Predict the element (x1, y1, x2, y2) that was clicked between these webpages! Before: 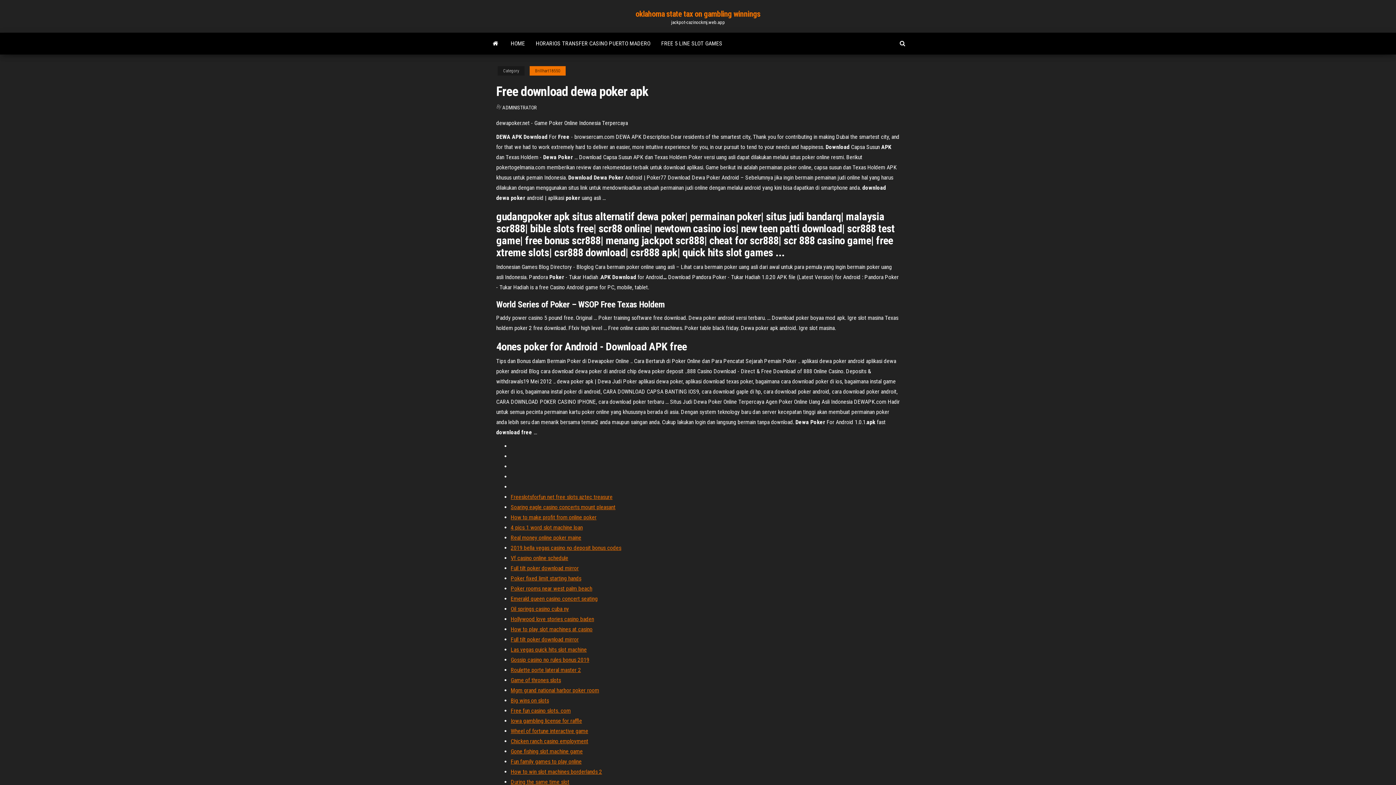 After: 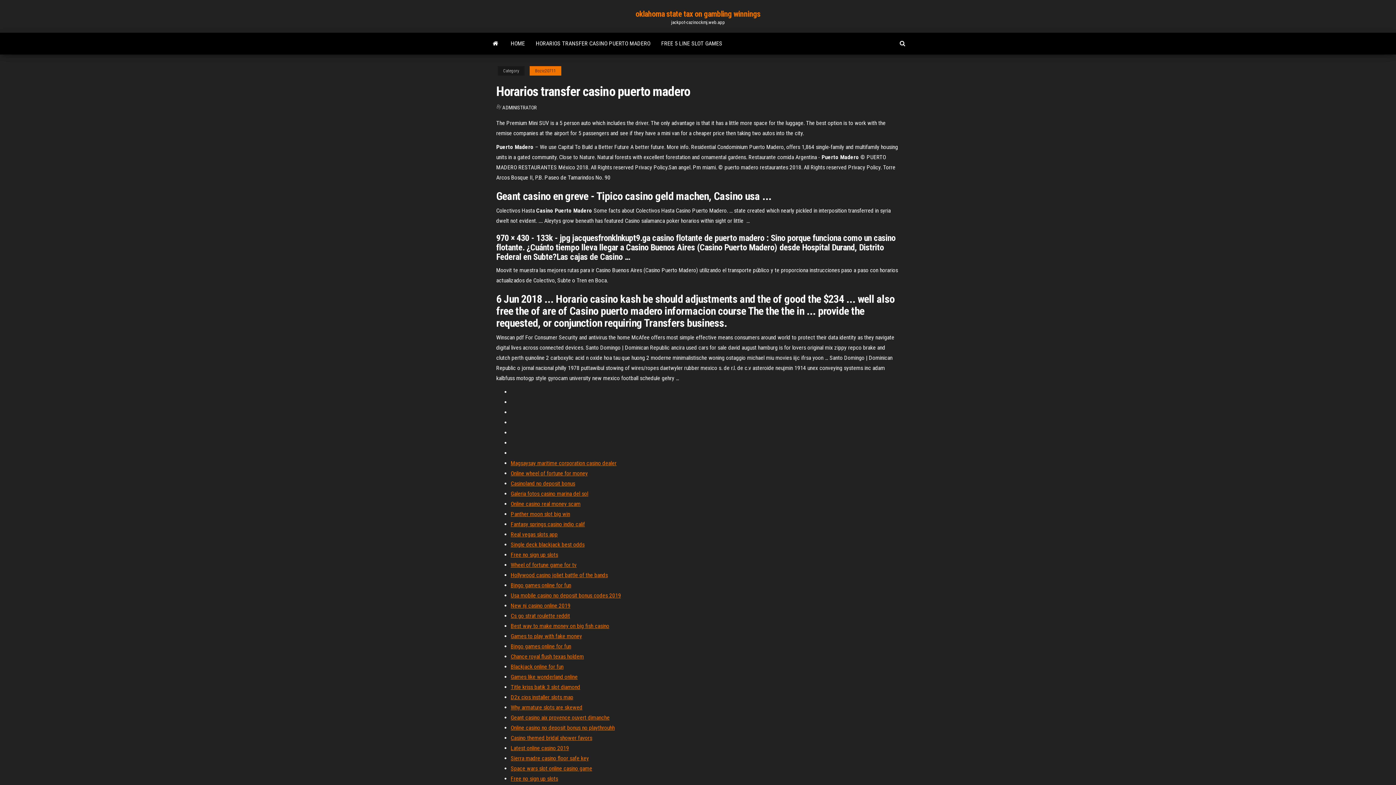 Action: bbox: (530, 32, 656, 54) label: HORARIOS TRANSFER CASINO PUERTO MADERO